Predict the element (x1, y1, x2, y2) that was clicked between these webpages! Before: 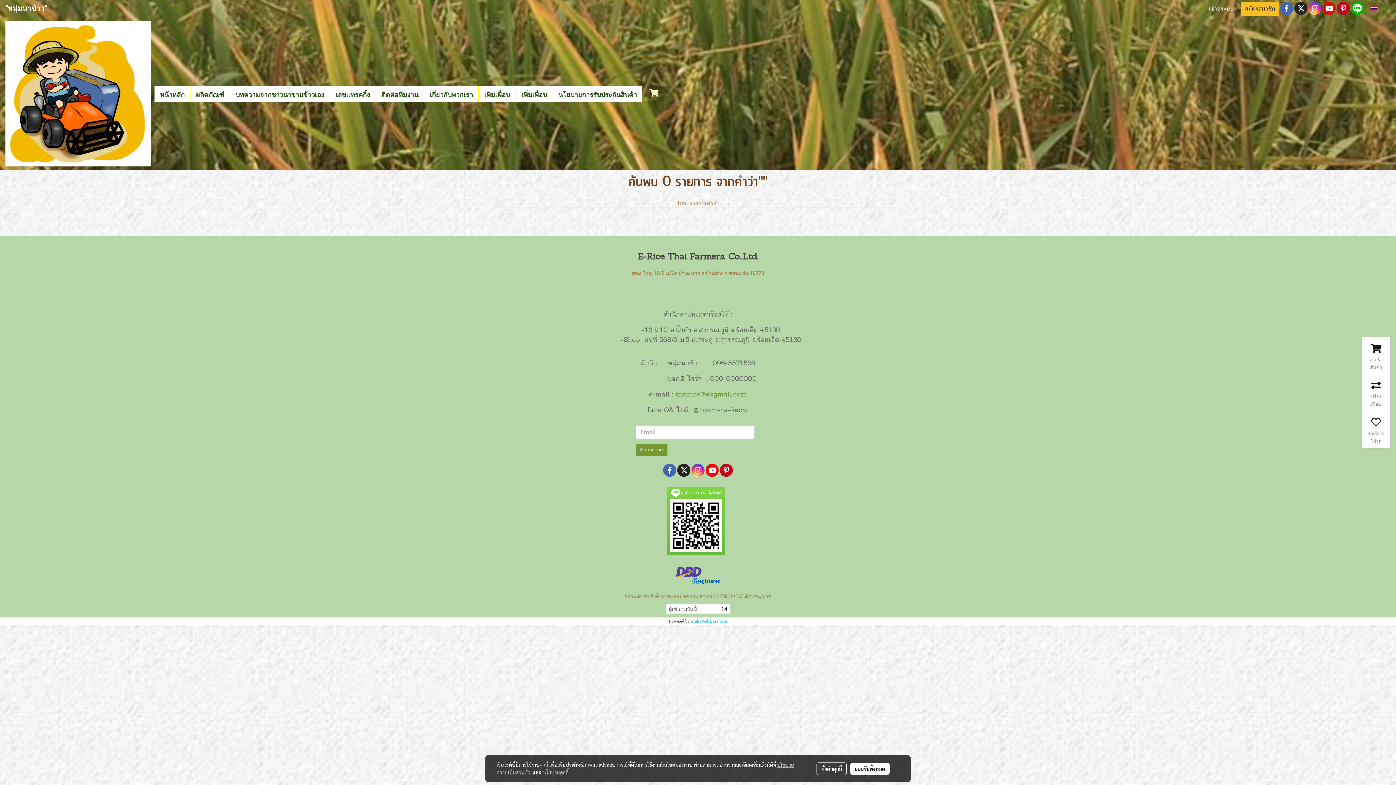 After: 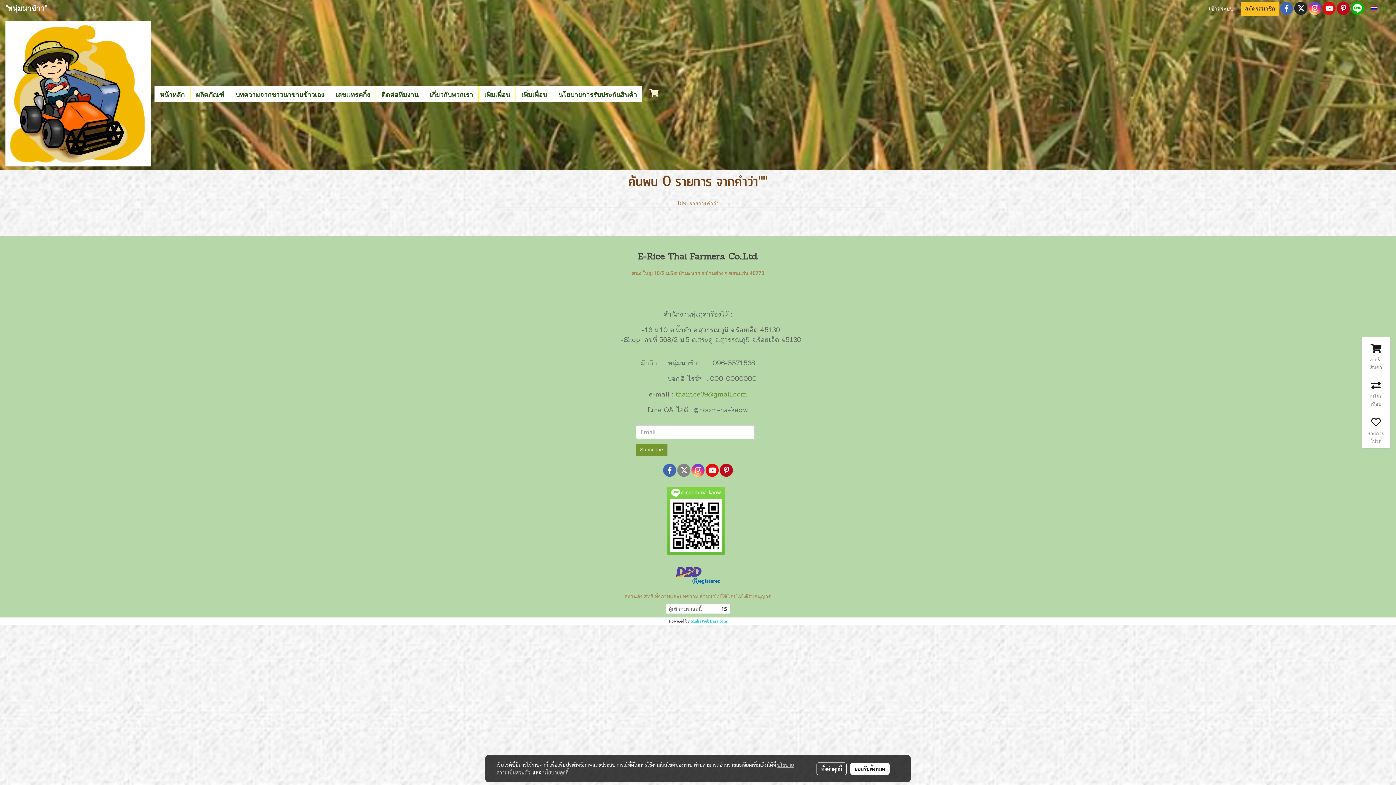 Action: bbox: (677, 464, 690, 477)